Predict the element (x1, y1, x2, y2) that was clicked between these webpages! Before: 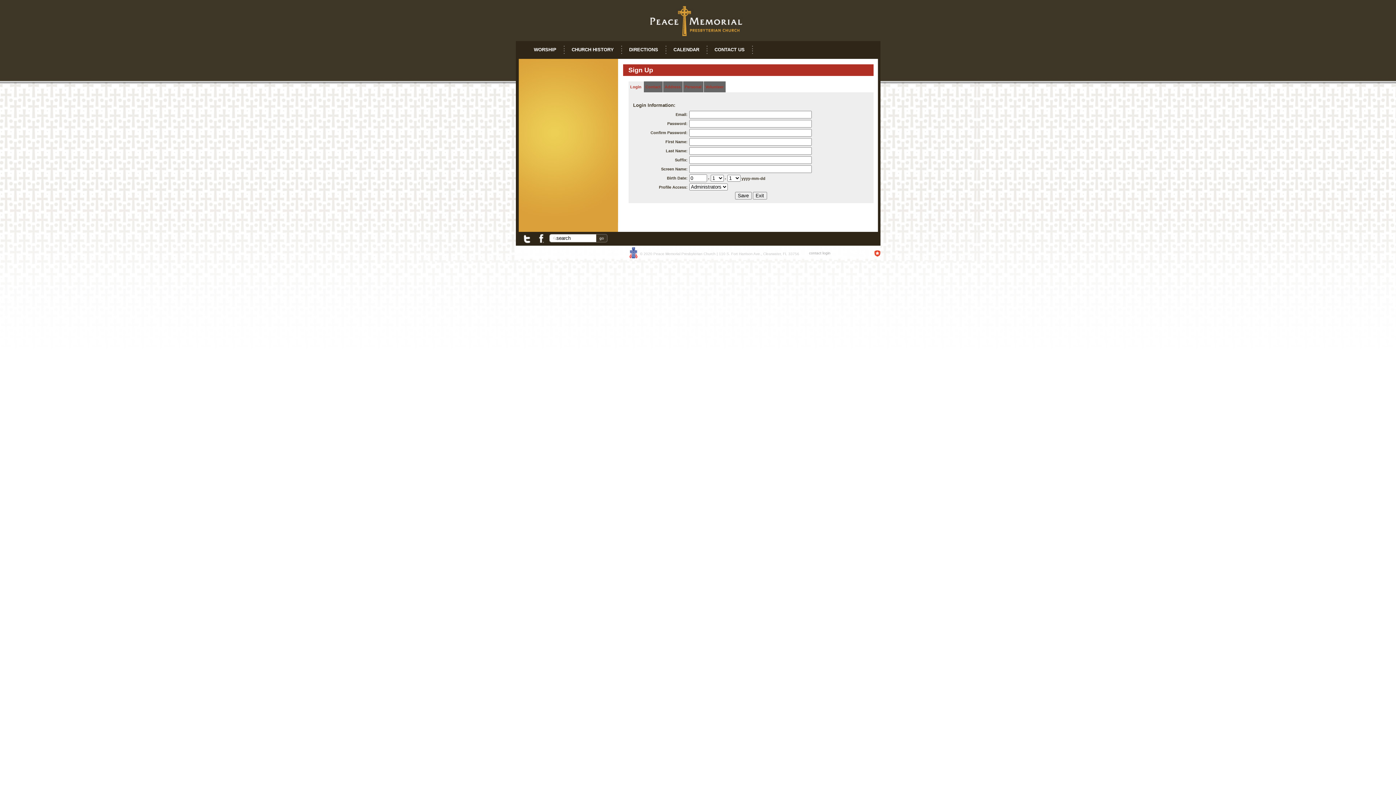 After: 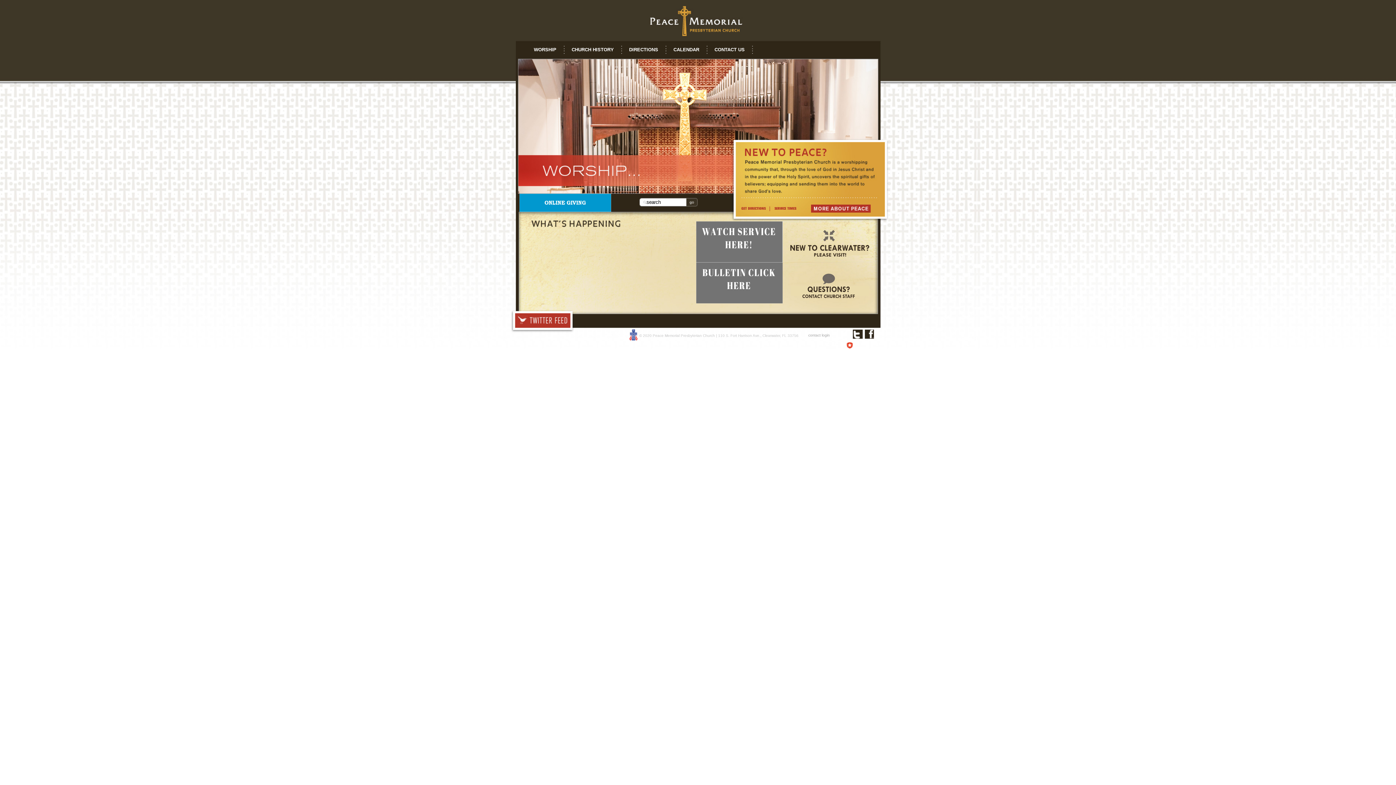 Action: bbox: (648, 36, 748, 42)